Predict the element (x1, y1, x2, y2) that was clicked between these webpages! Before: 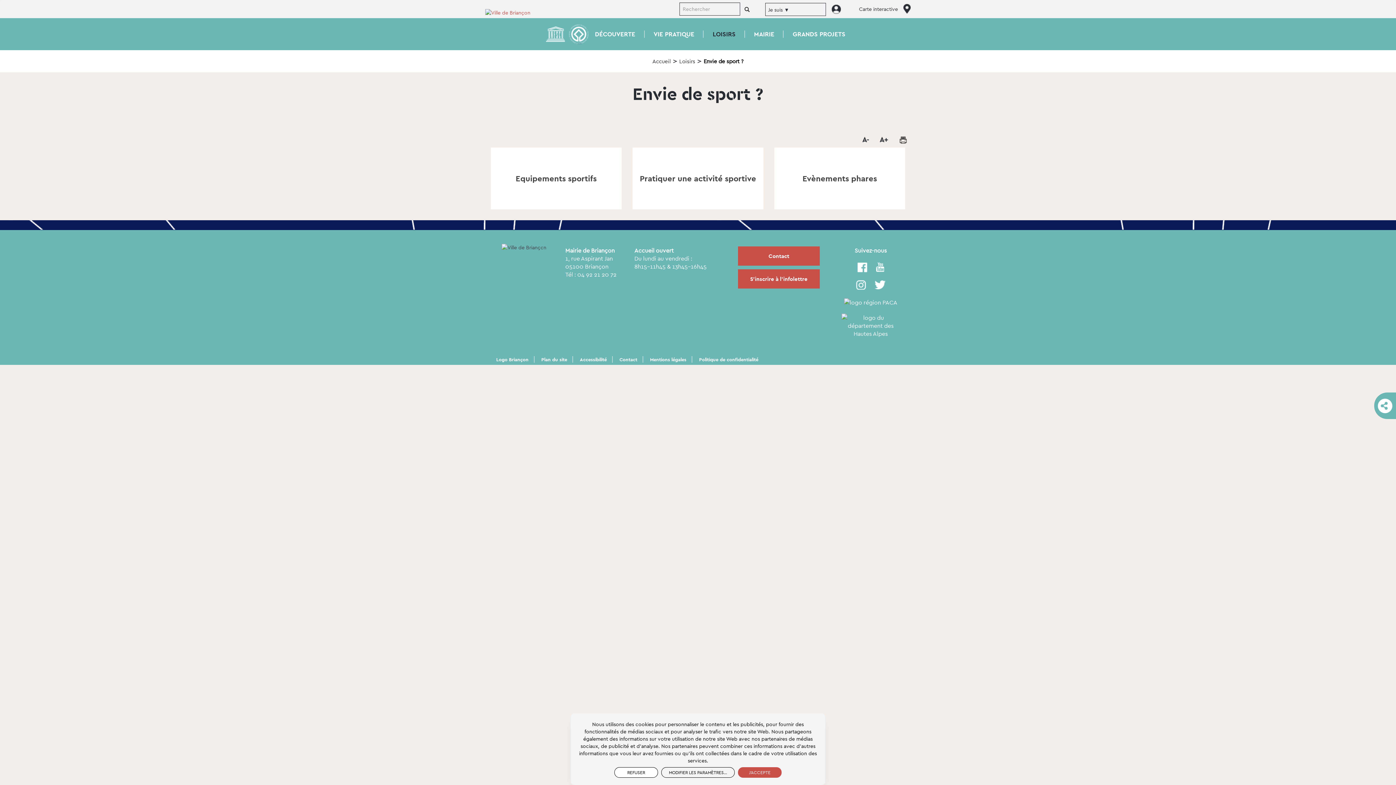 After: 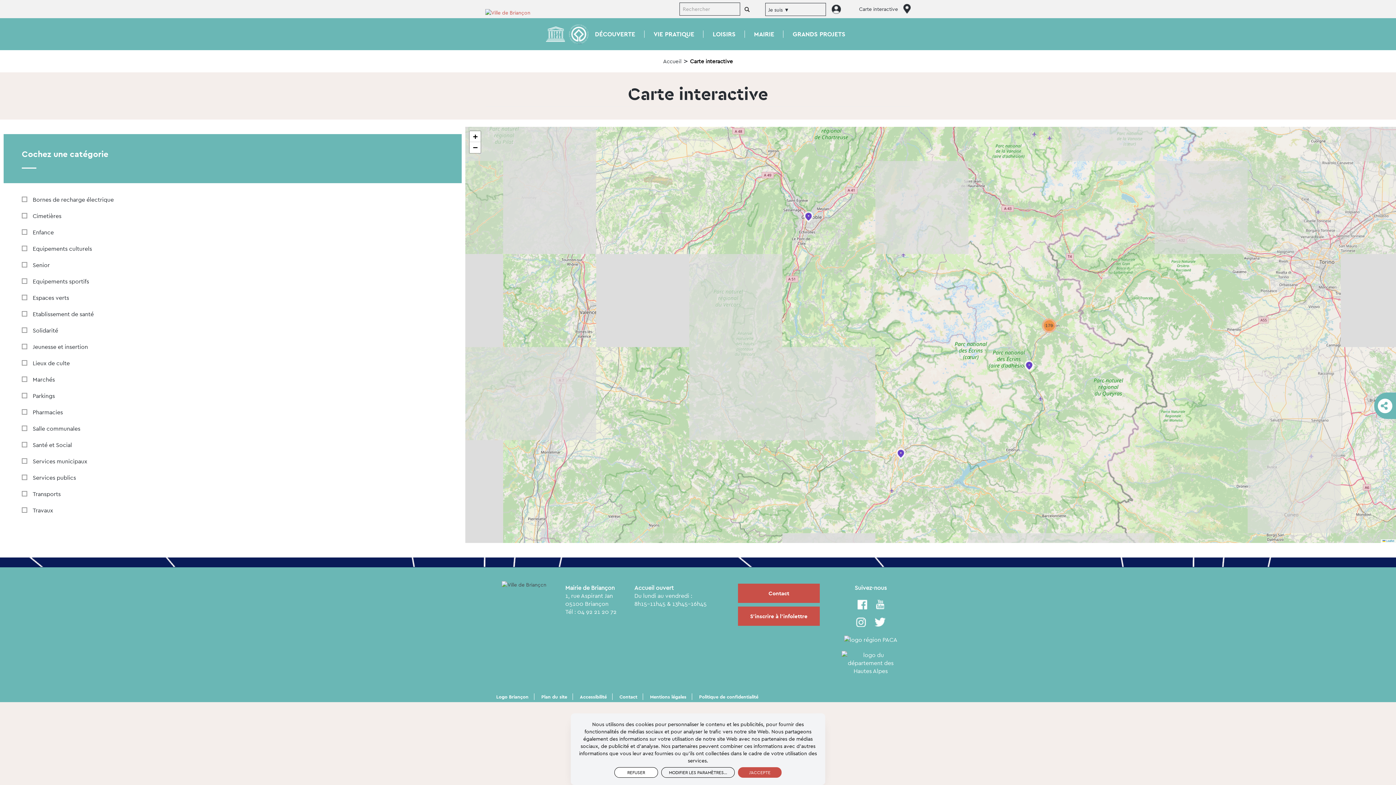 Action: label: Carte interactive bbox: (859, 5, 910, 12)